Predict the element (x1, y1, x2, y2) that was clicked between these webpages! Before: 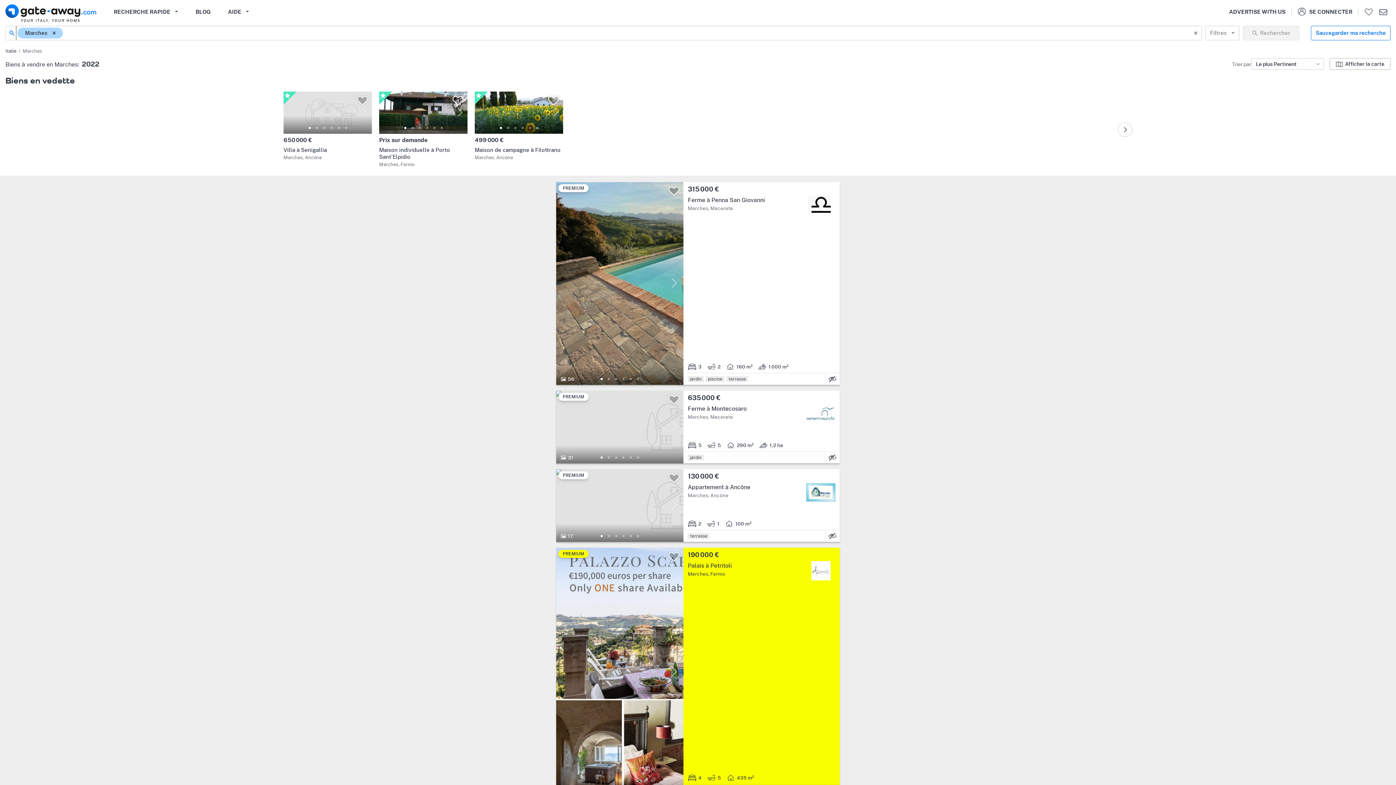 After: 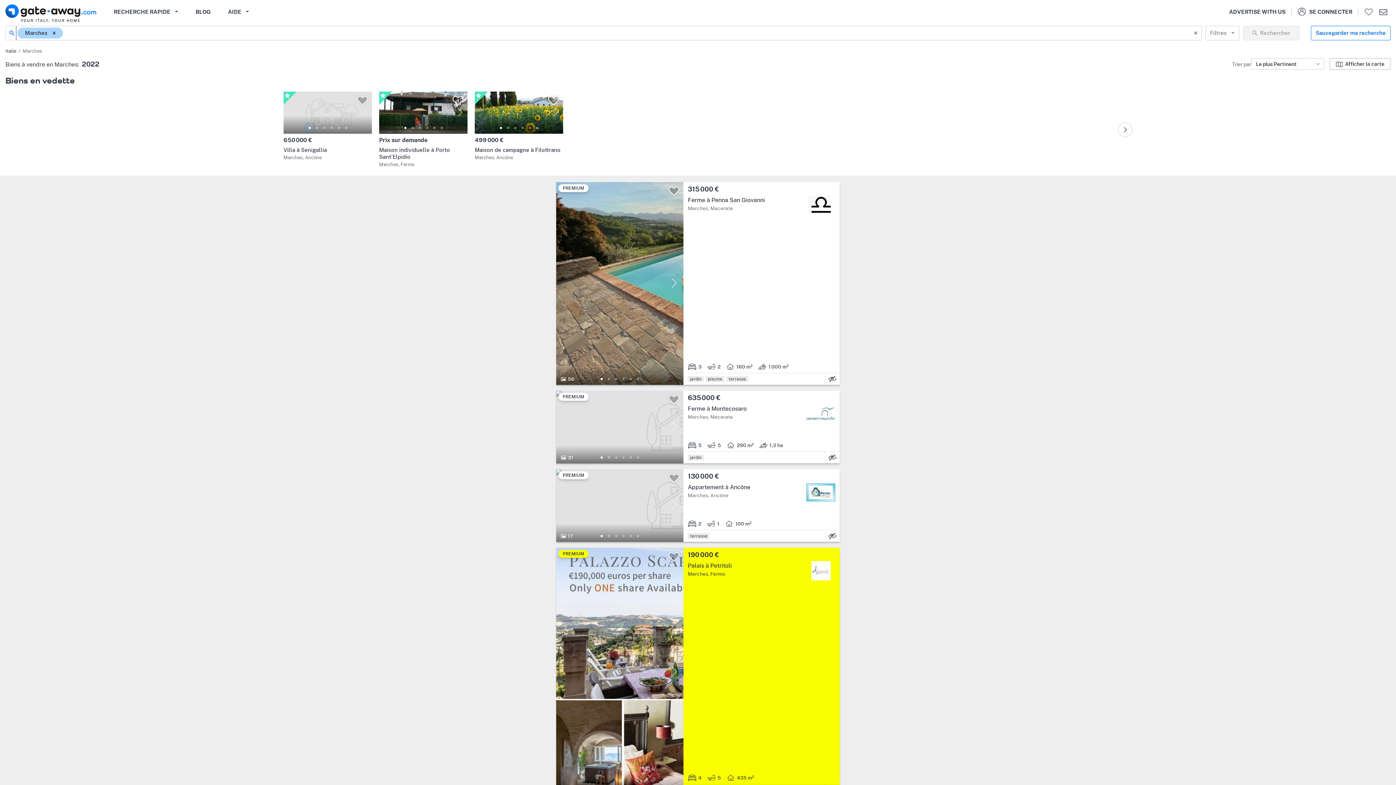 Action: bbox: (306, 124, 313, 131) label: 1